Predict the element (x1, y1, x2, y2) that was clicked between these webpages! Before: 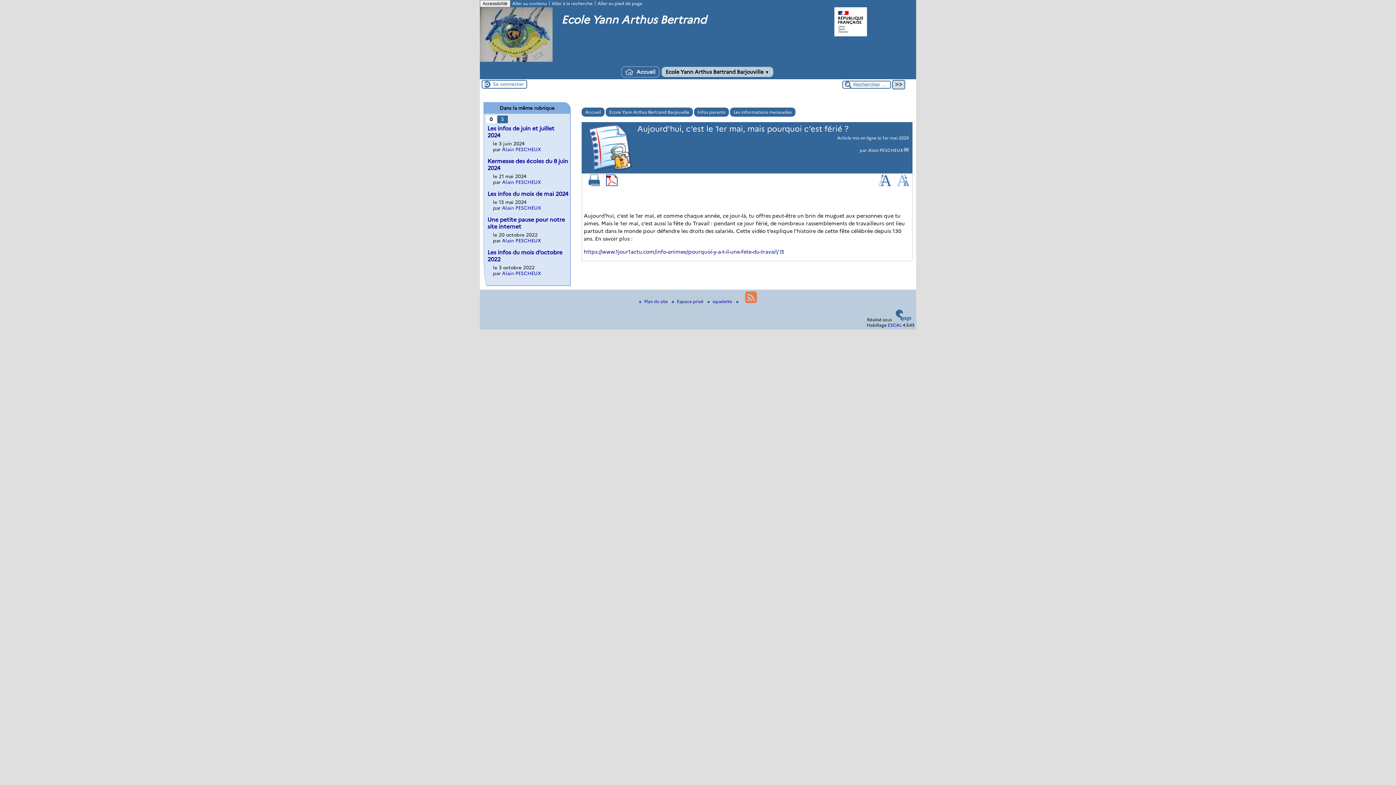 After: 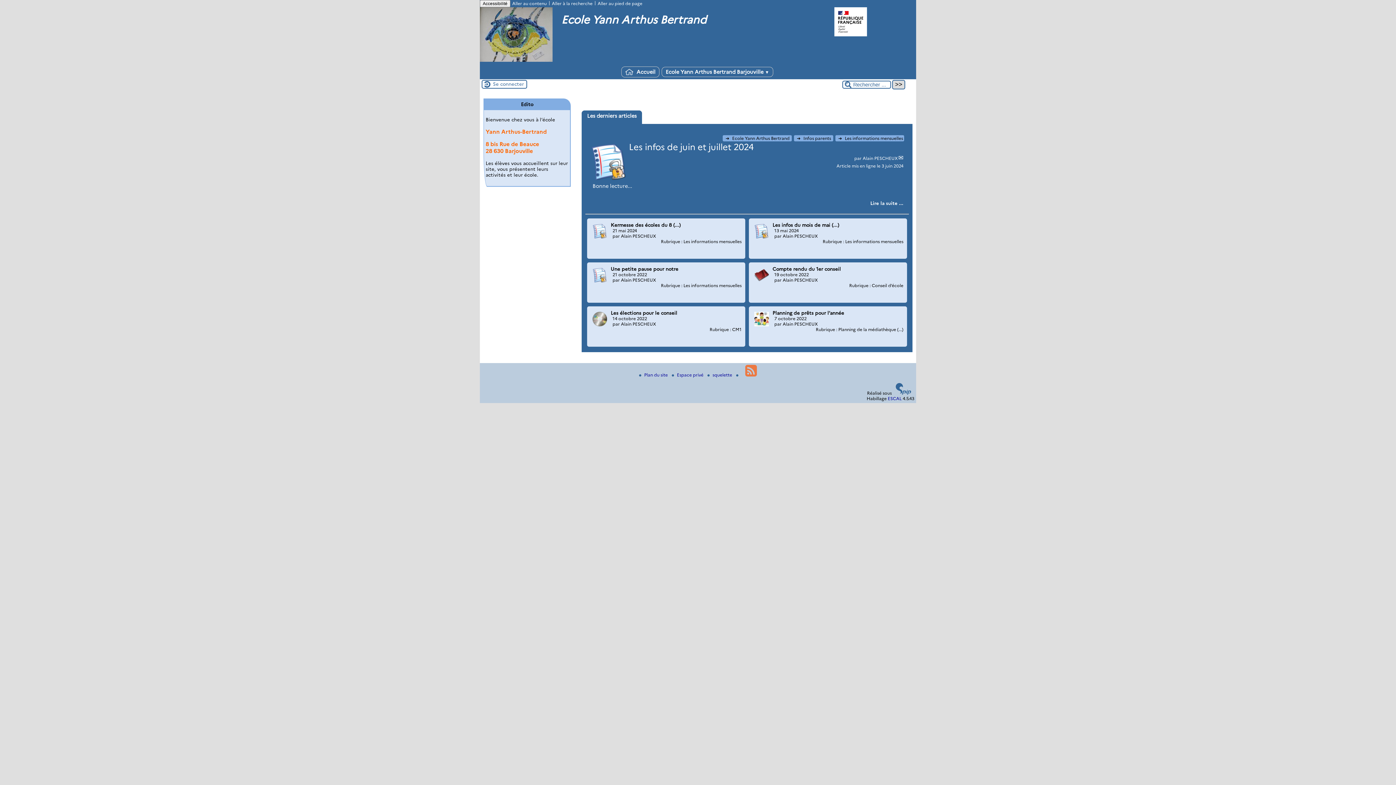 Action: bbox: (480, 57, 552, 62)